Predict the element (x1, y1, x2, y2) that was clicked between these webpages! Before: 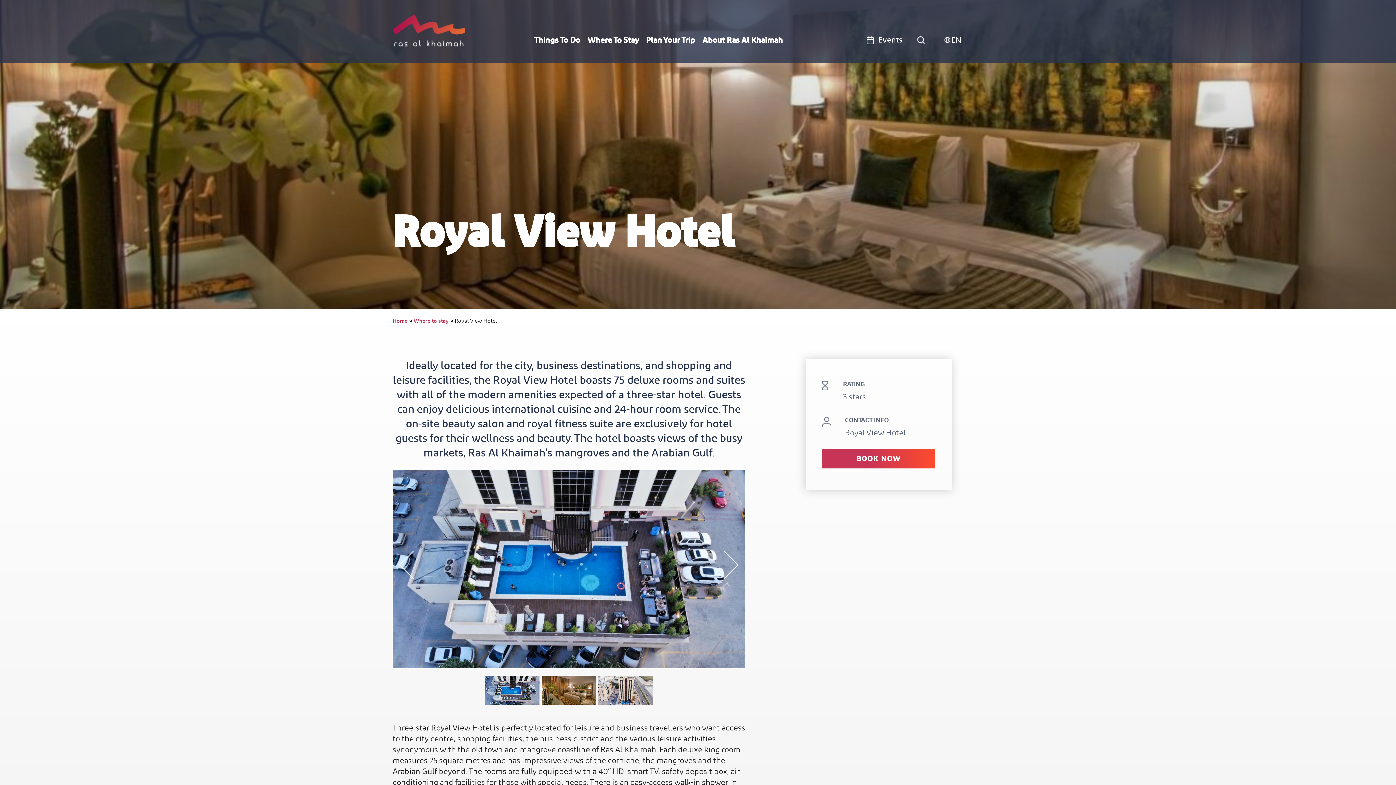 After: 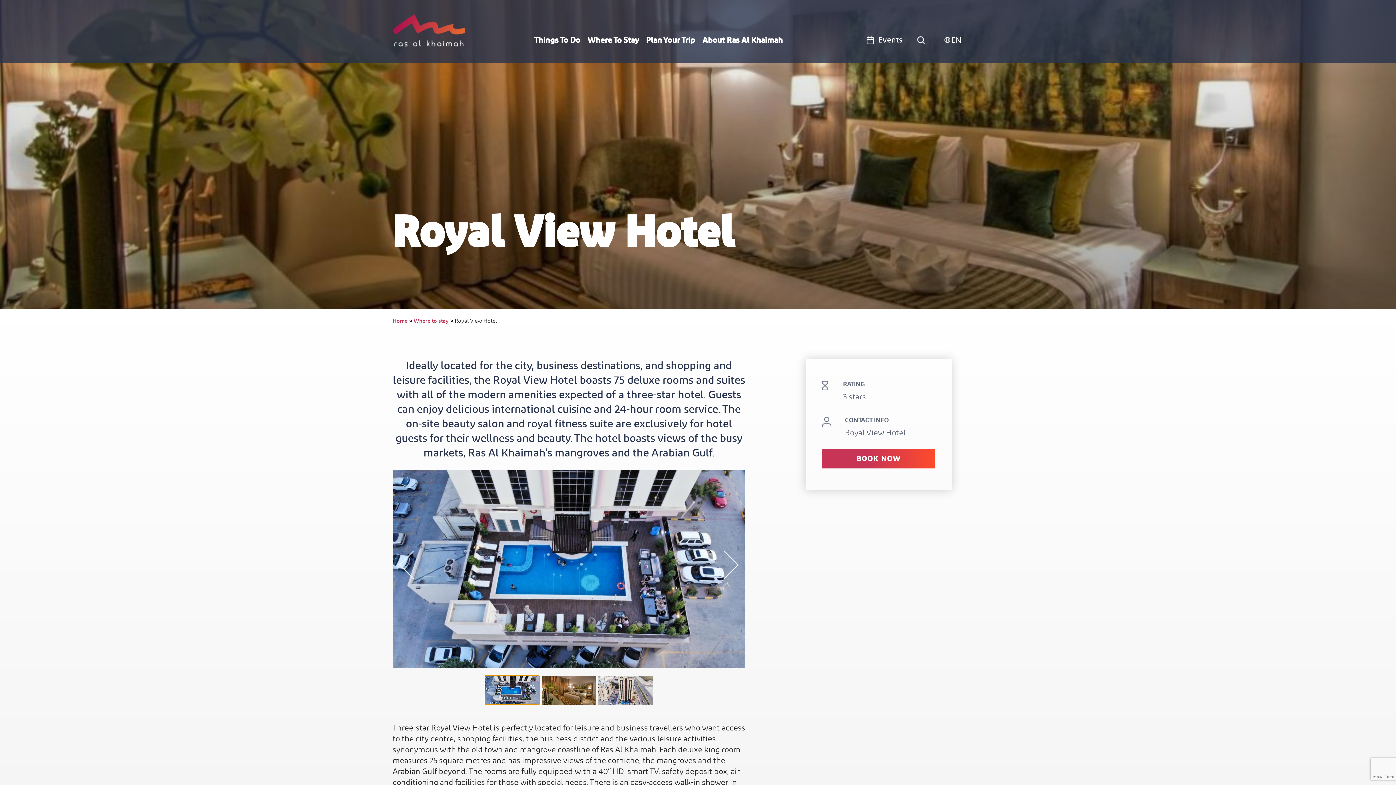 Action: bbox: (485, 675, 539, 704) label: 2